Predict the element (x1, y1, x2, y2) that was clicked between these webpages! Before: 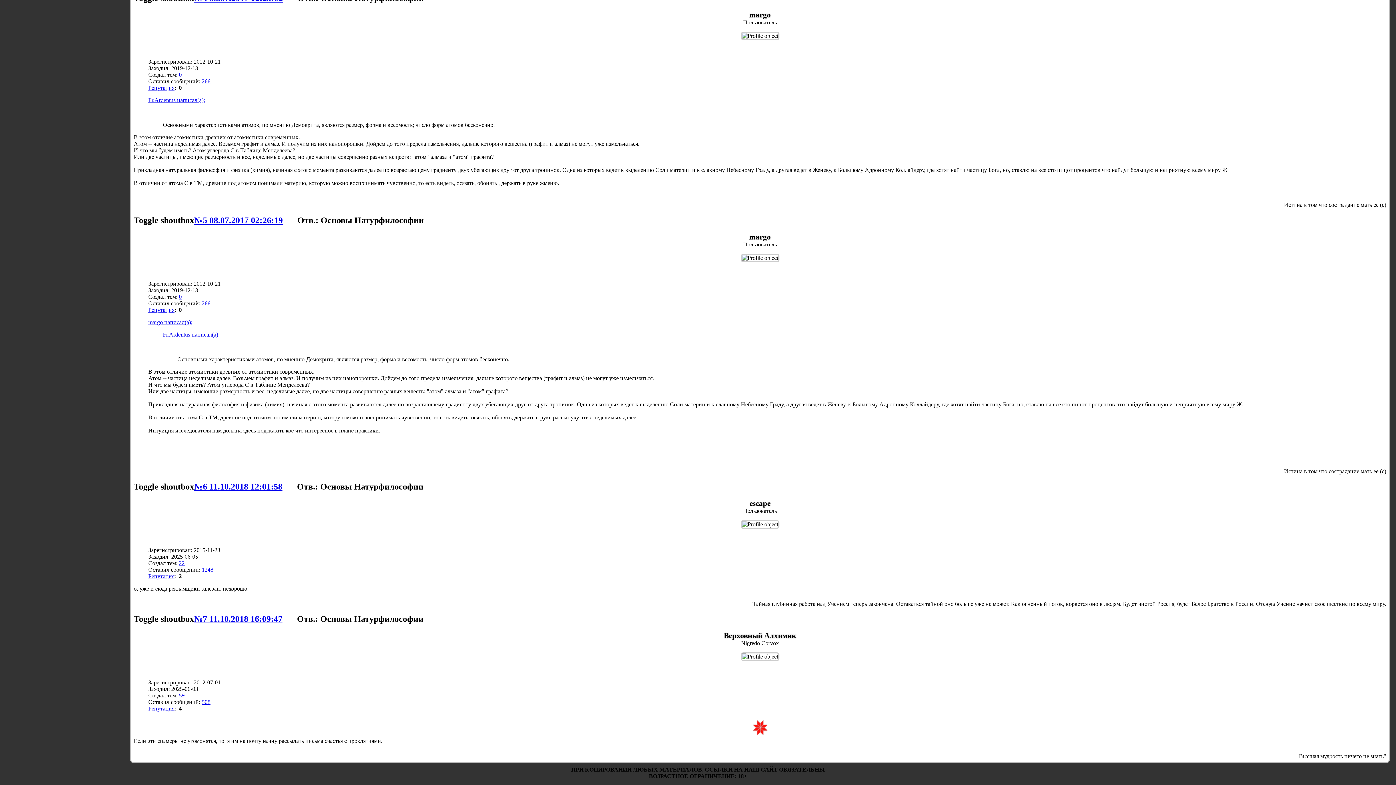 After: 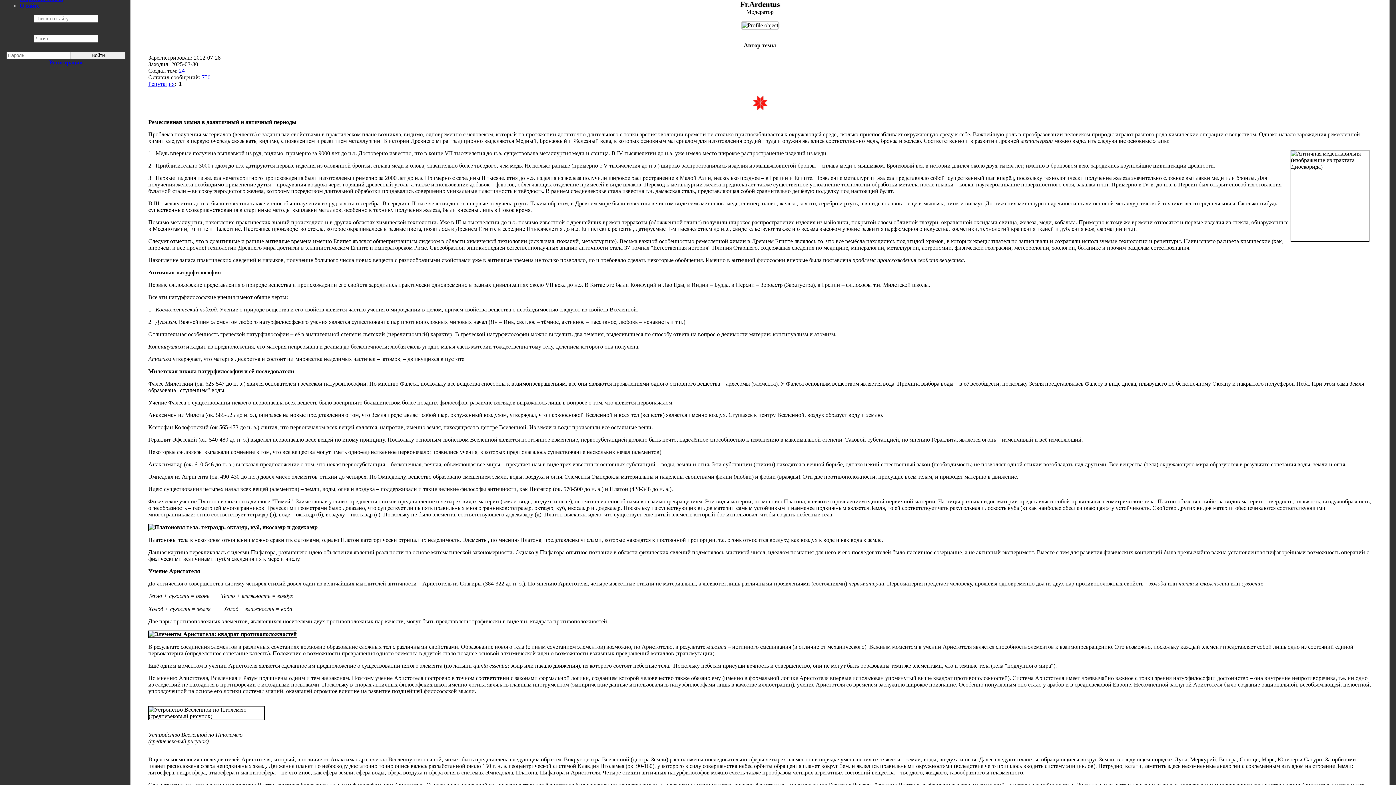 Action: label: Fr.Ardentus написал(а): bbox: (148, 97, 205, 103)